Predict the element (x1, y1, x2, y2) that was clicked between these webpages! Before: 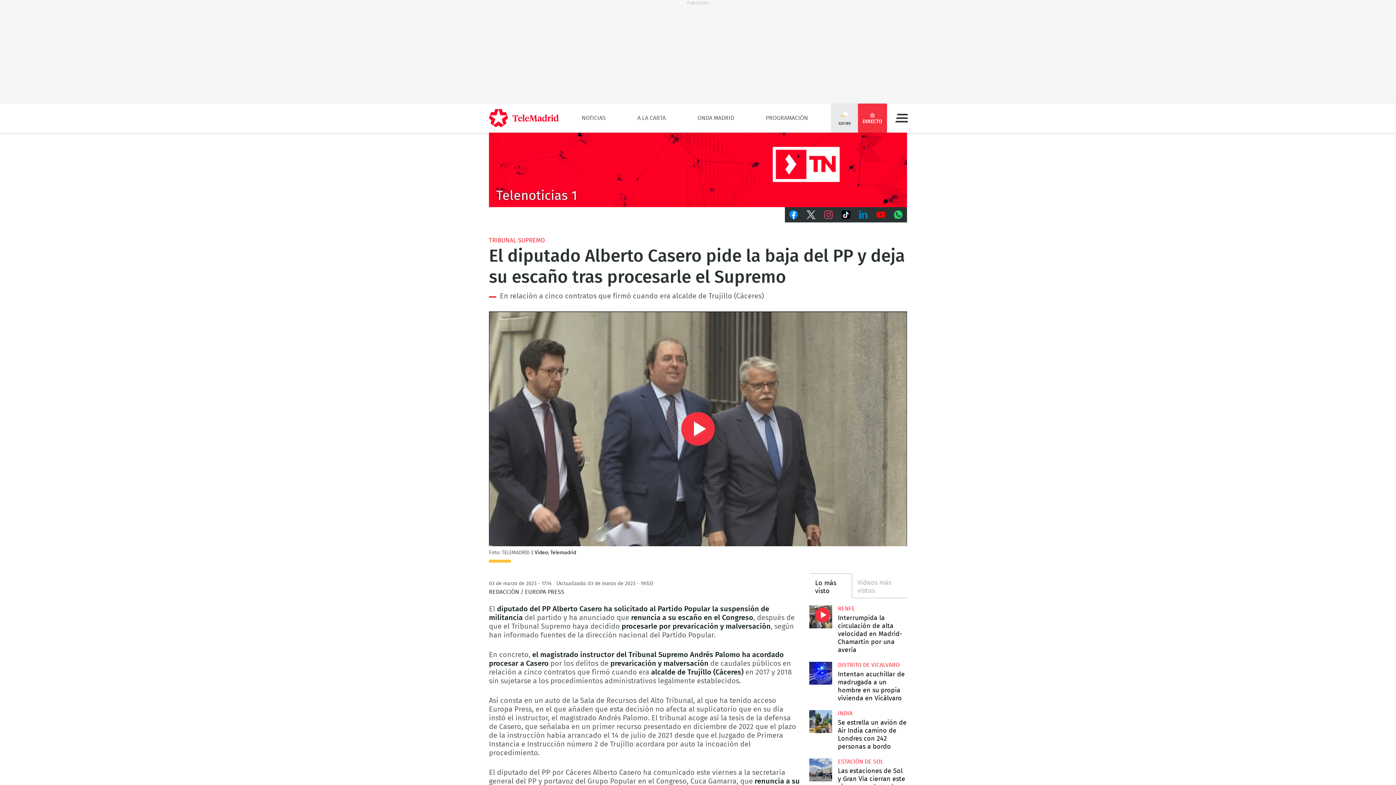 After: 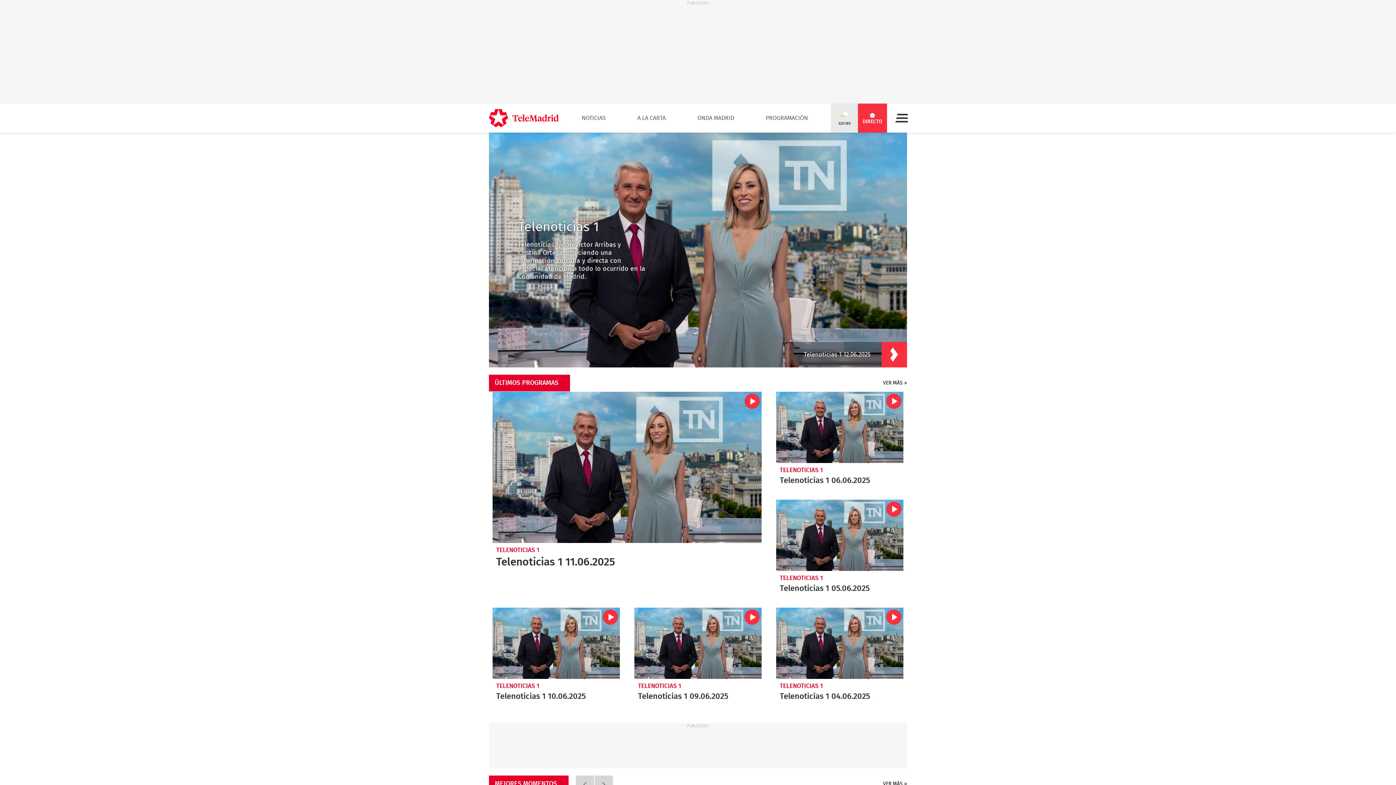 Action: label: Telenoticias 1 bbox: (496, 189, 577, 202)